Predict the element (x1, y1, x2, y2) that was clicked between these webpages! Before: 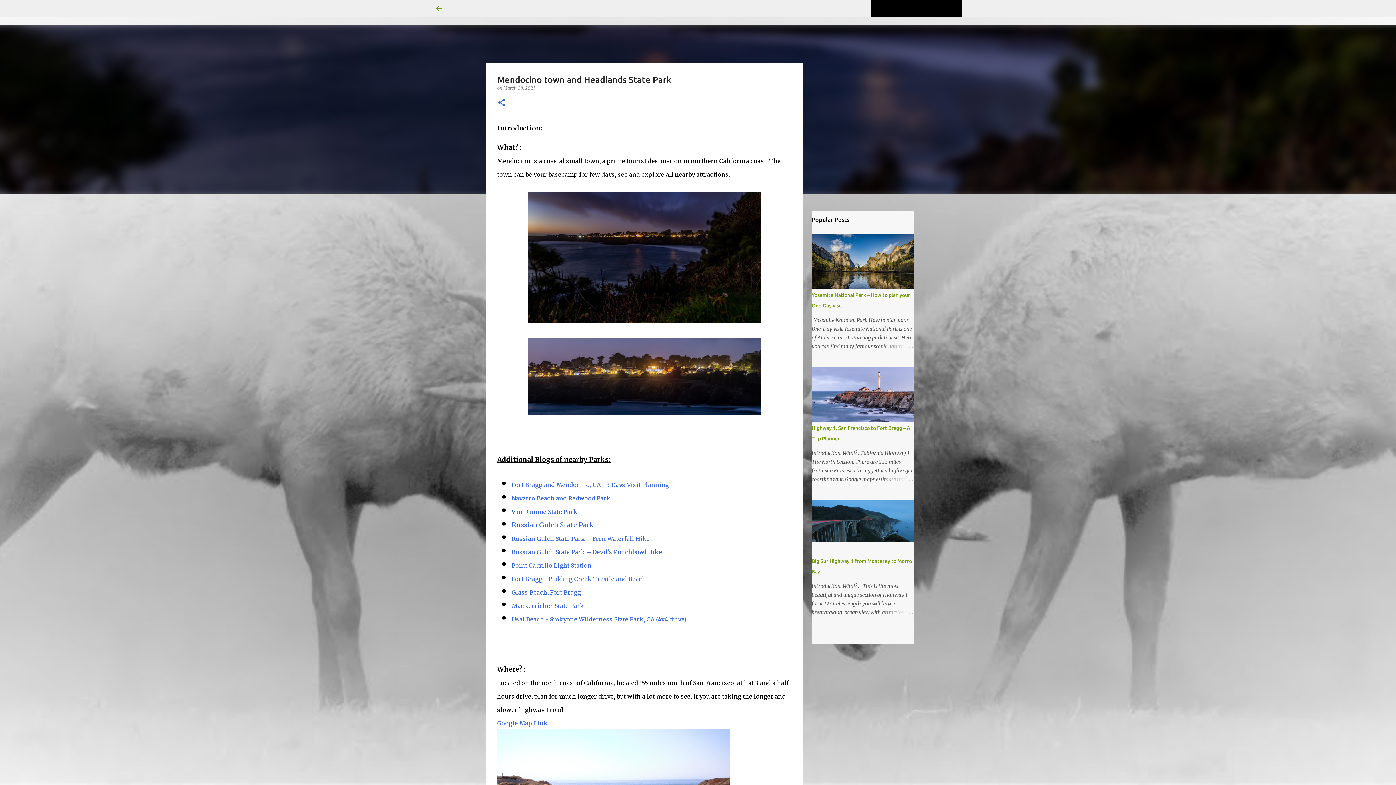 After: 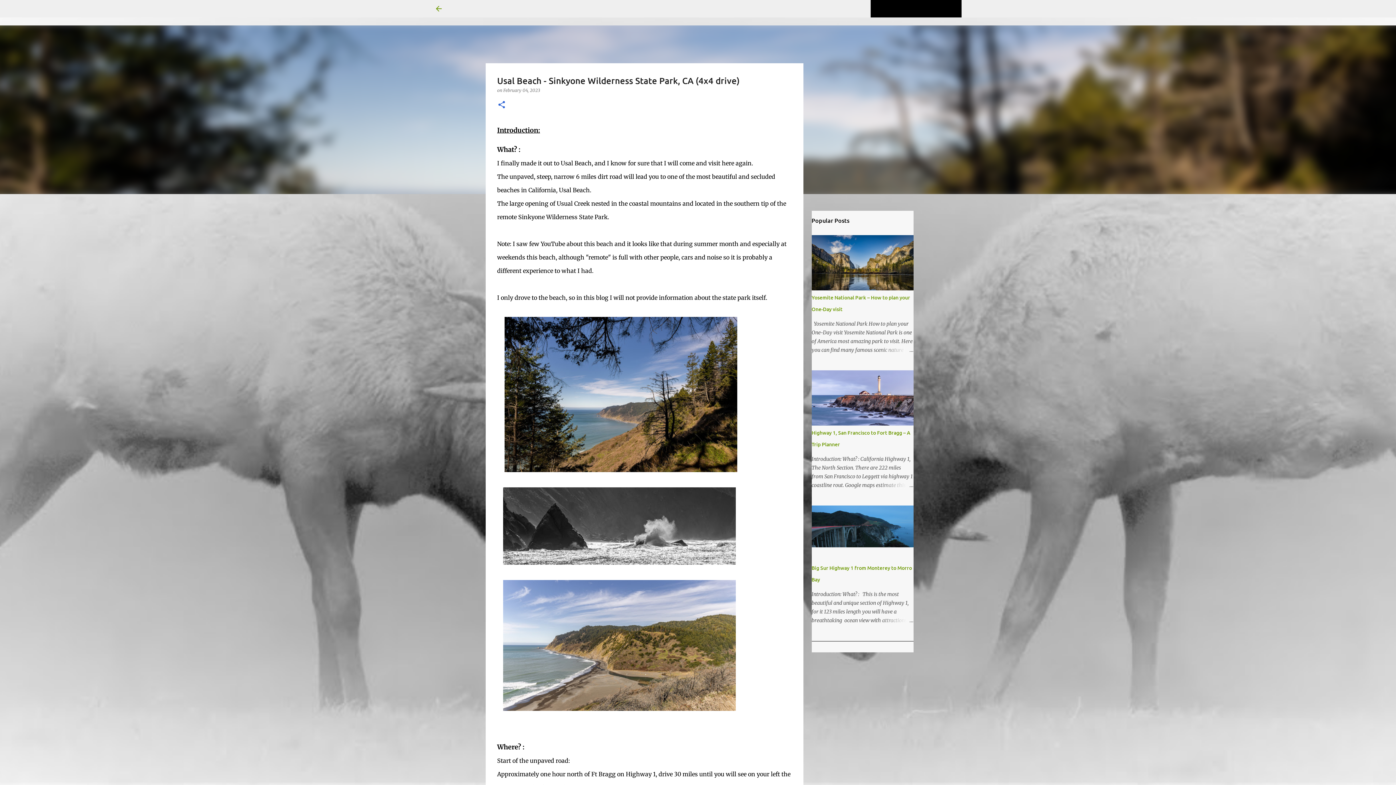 Action: label: Usal Beach - Sinkyone Wilderness State Park, CA (4x4 drive) bbox: (511, 616, 686, 623)